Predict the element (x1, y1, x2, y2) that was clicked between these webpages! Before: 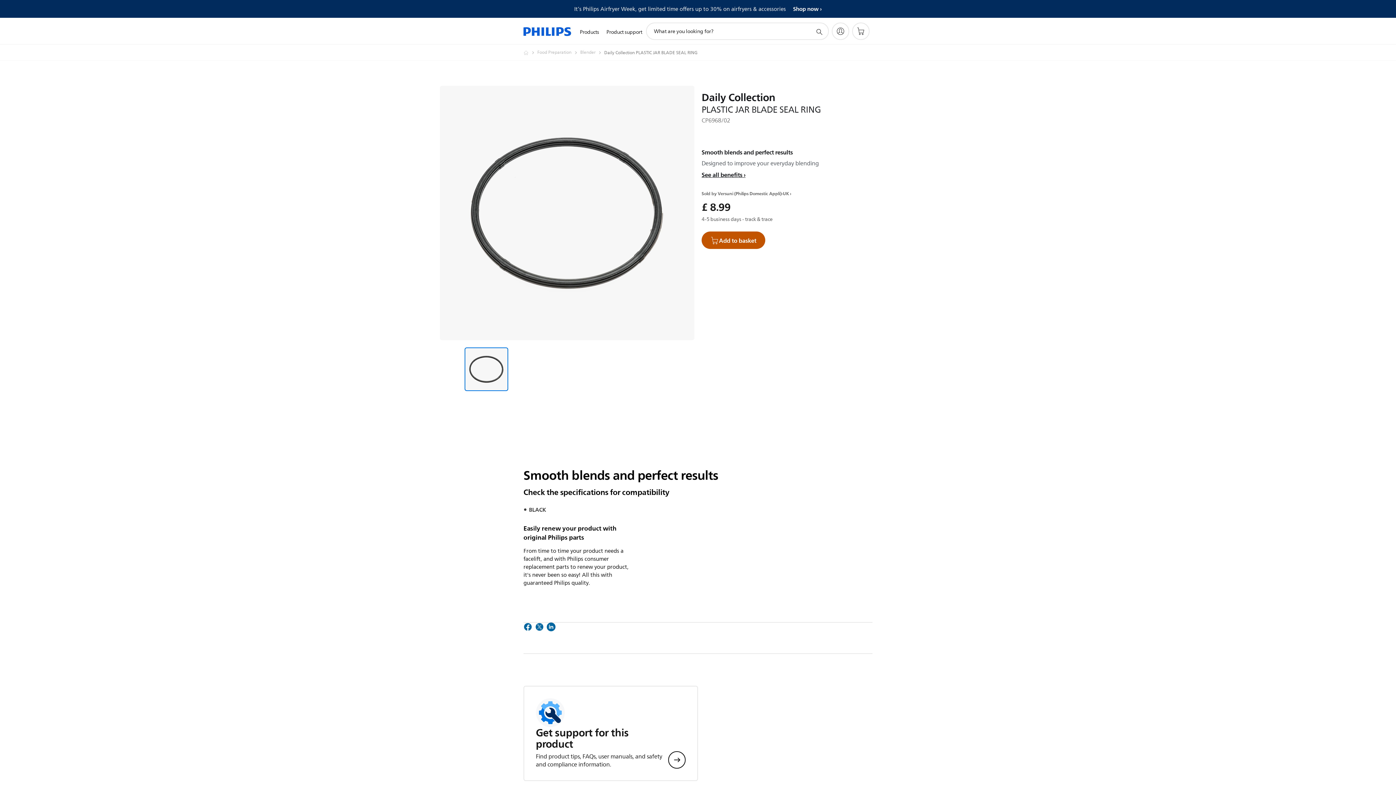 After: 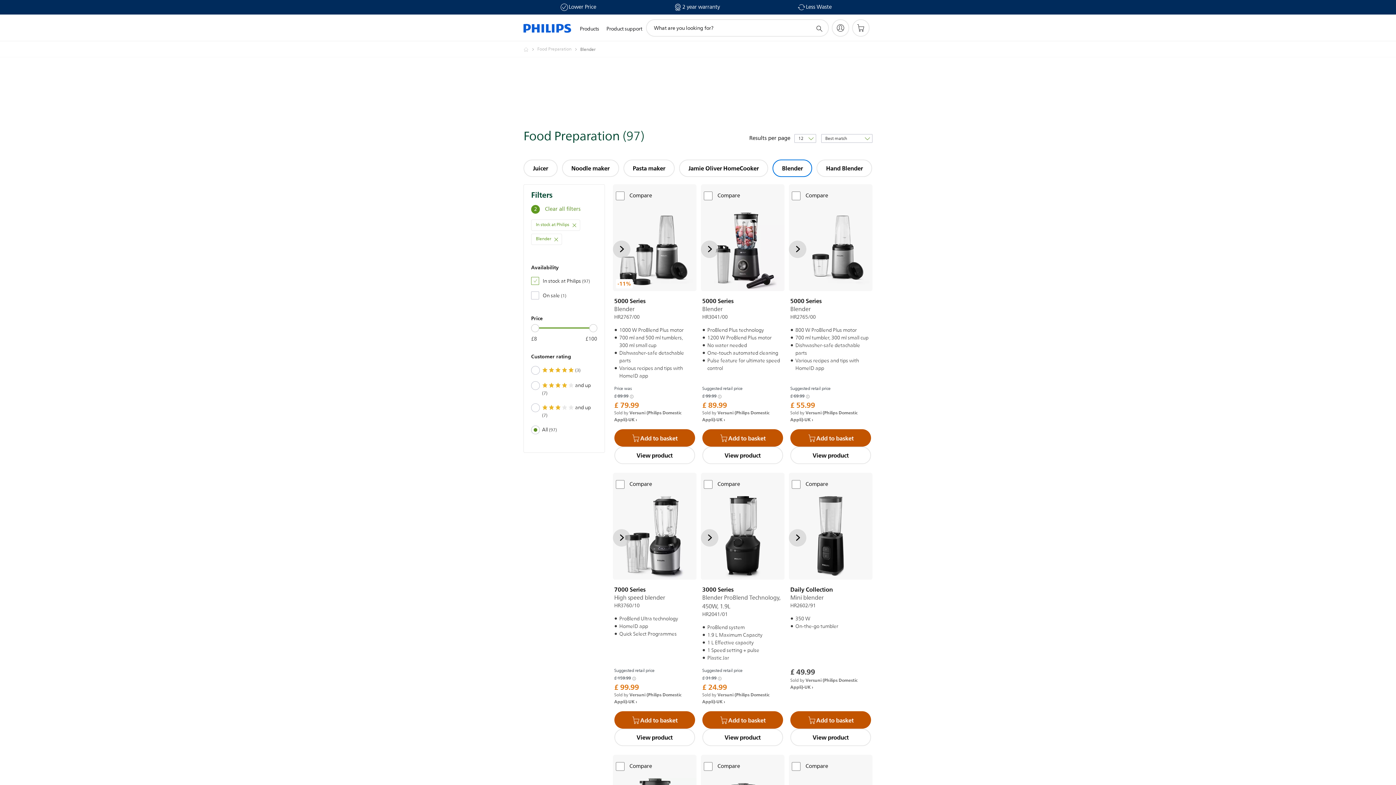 Action: bbox: (580, 48, 604, 57) label: Blender